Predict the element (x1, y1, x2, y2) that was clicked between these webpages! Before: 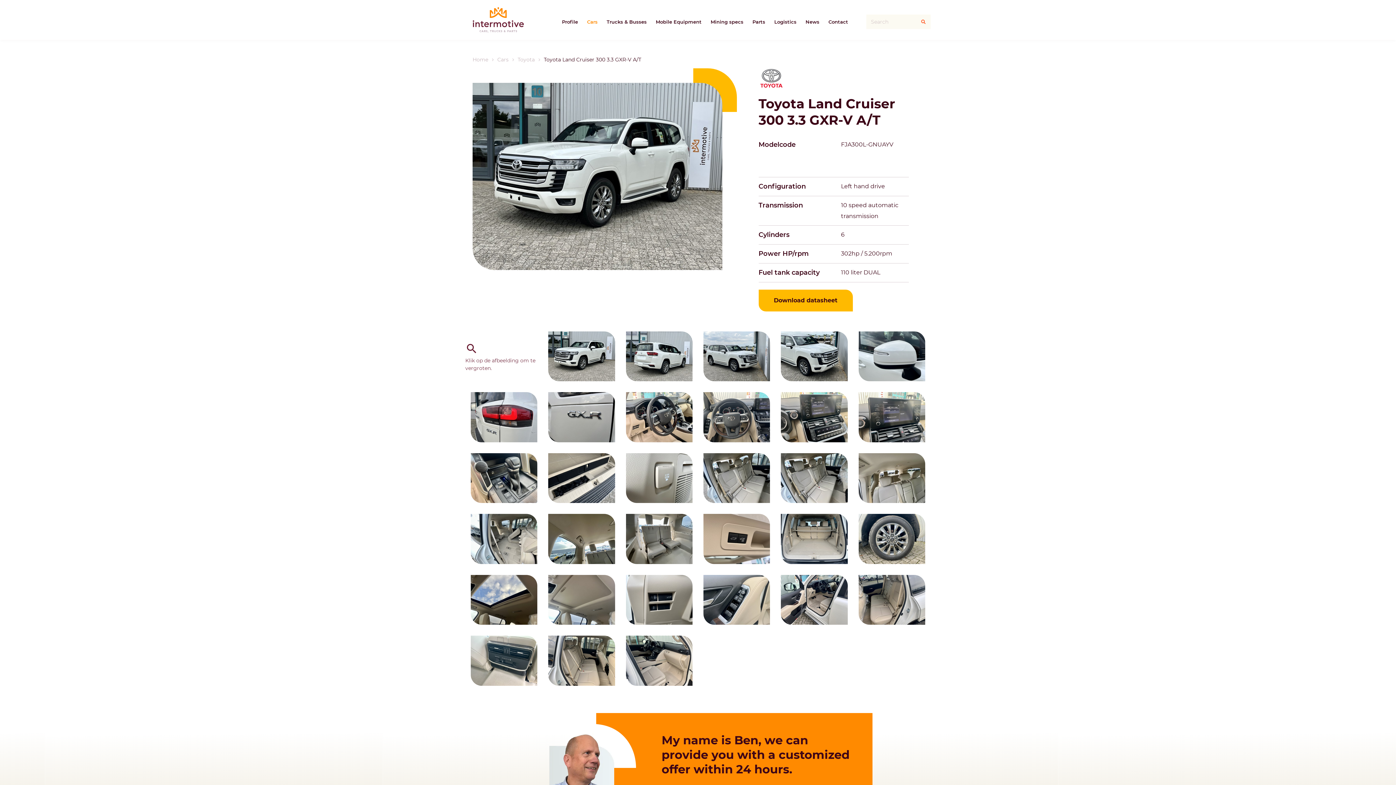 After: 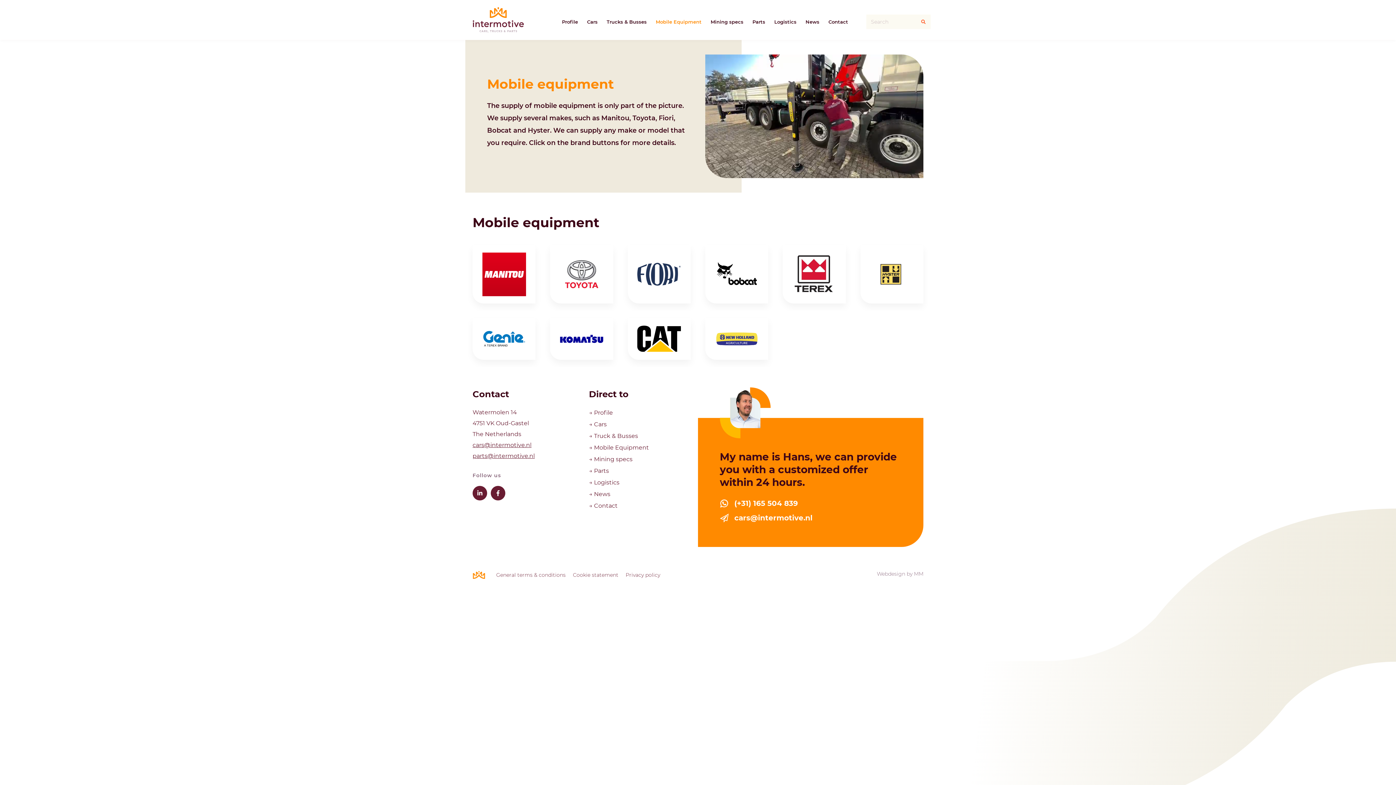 Action: label: Mobile Equipment bbox: (655, 17, 701, 26)